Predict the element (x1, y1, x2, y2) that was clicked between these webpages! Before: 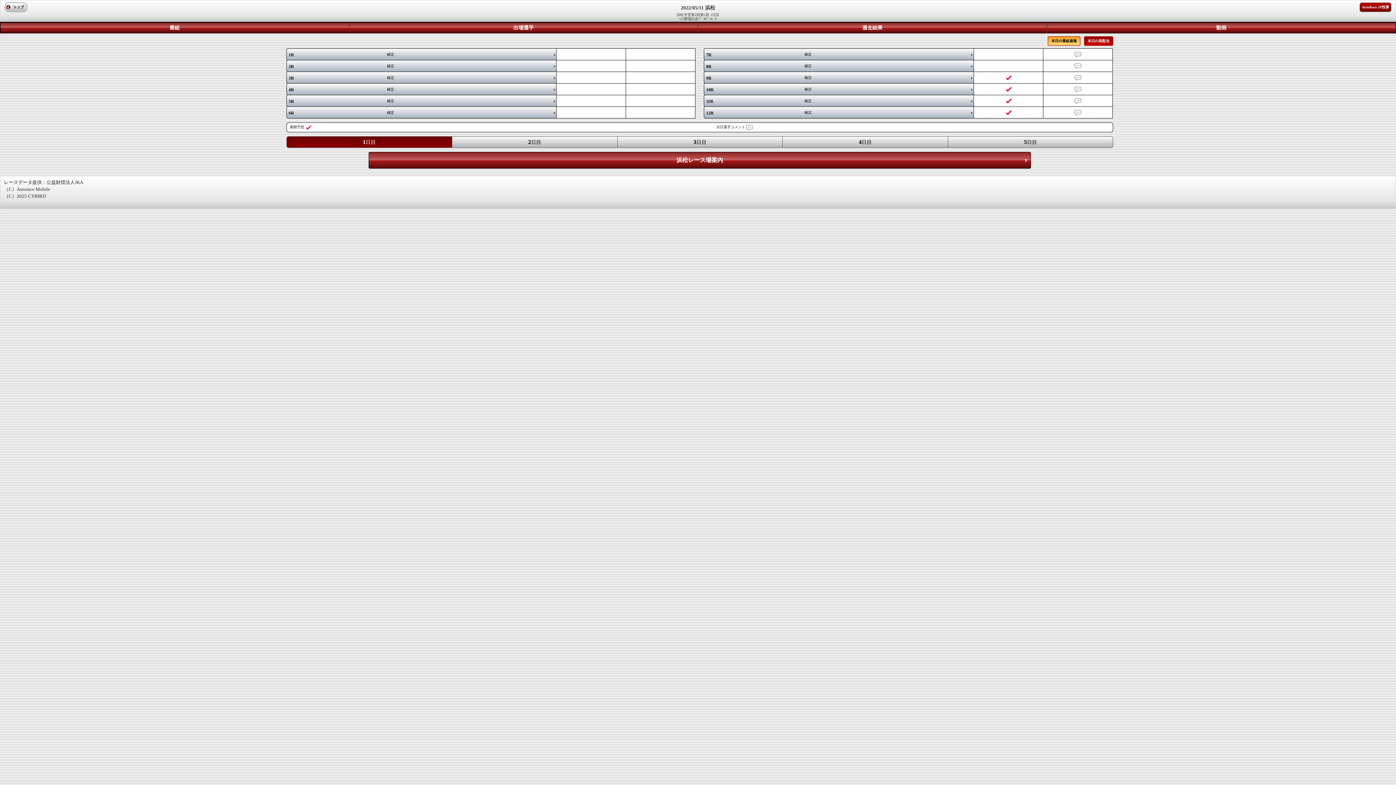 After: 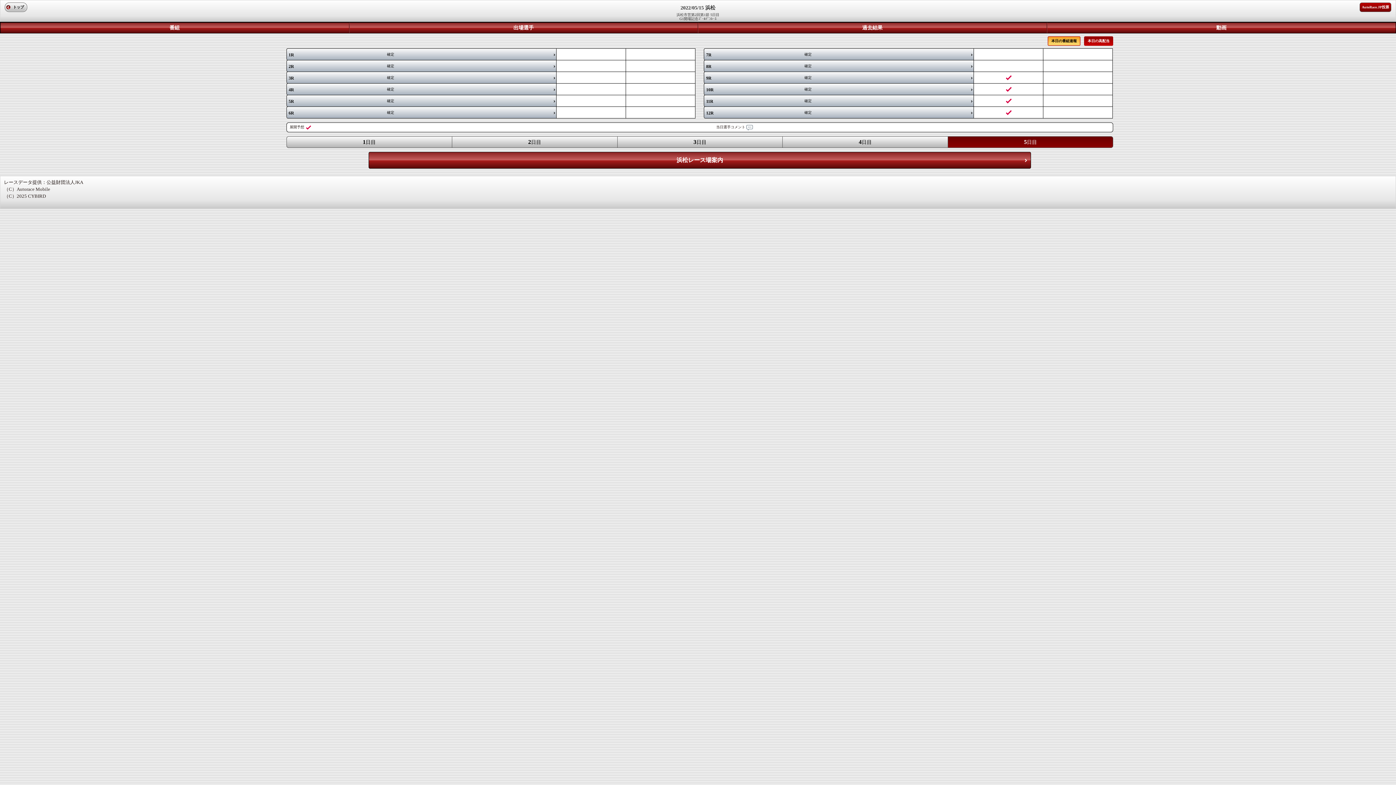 Action: bbox: (948, 136, 1113, 147) label: 5日目